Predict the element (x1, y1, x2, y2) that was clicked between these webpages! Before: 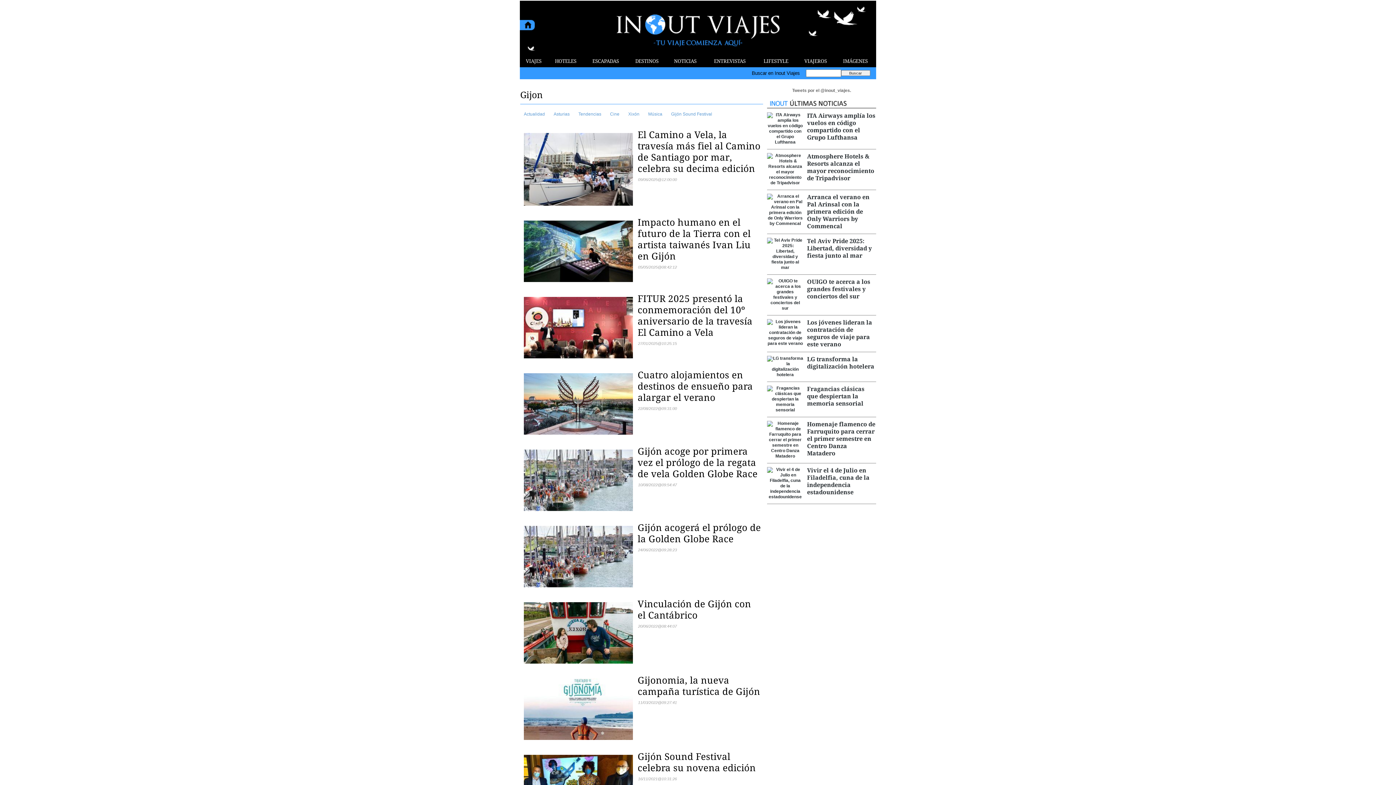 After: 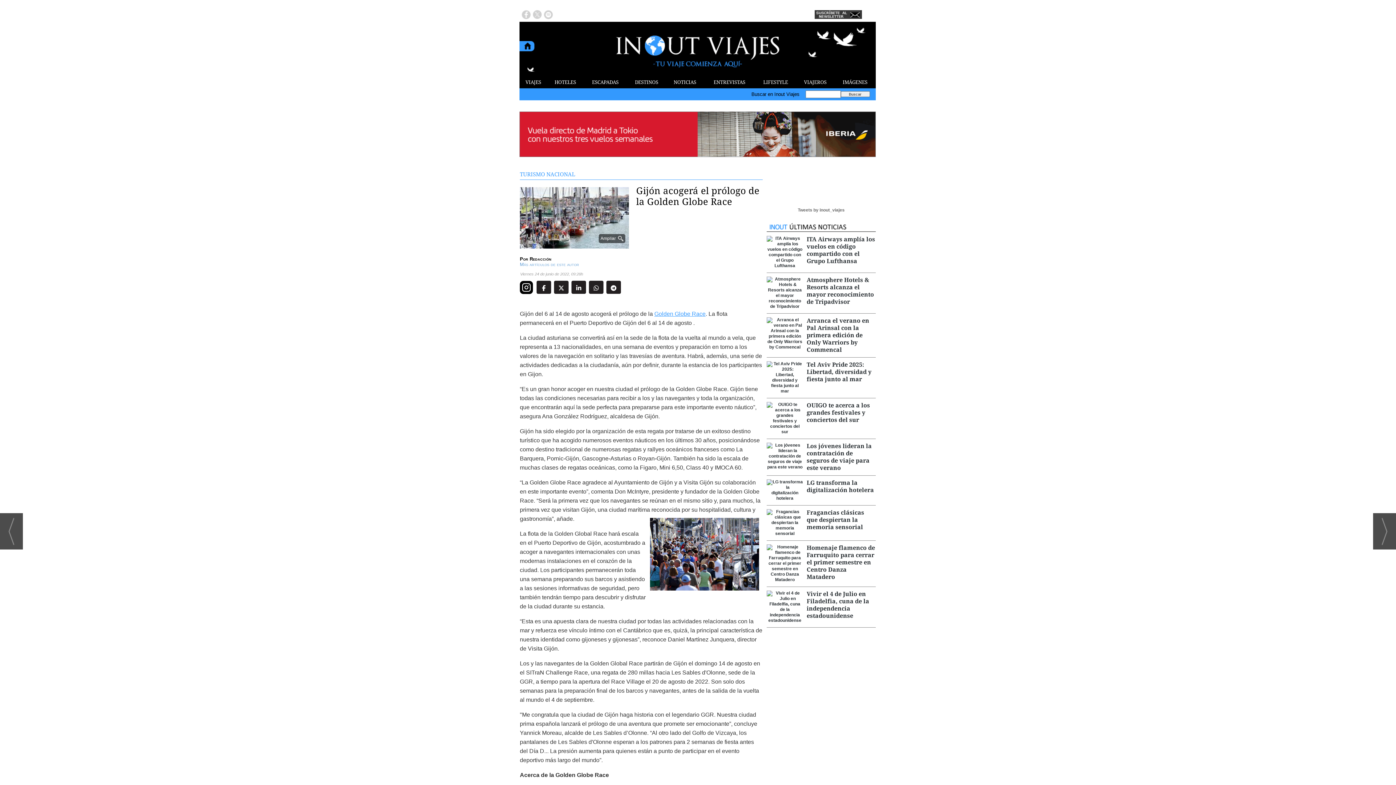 Action: bbox: (637, 522, 761, 544) label: Gijón acogerá el prólogo de la Golden Globe Race